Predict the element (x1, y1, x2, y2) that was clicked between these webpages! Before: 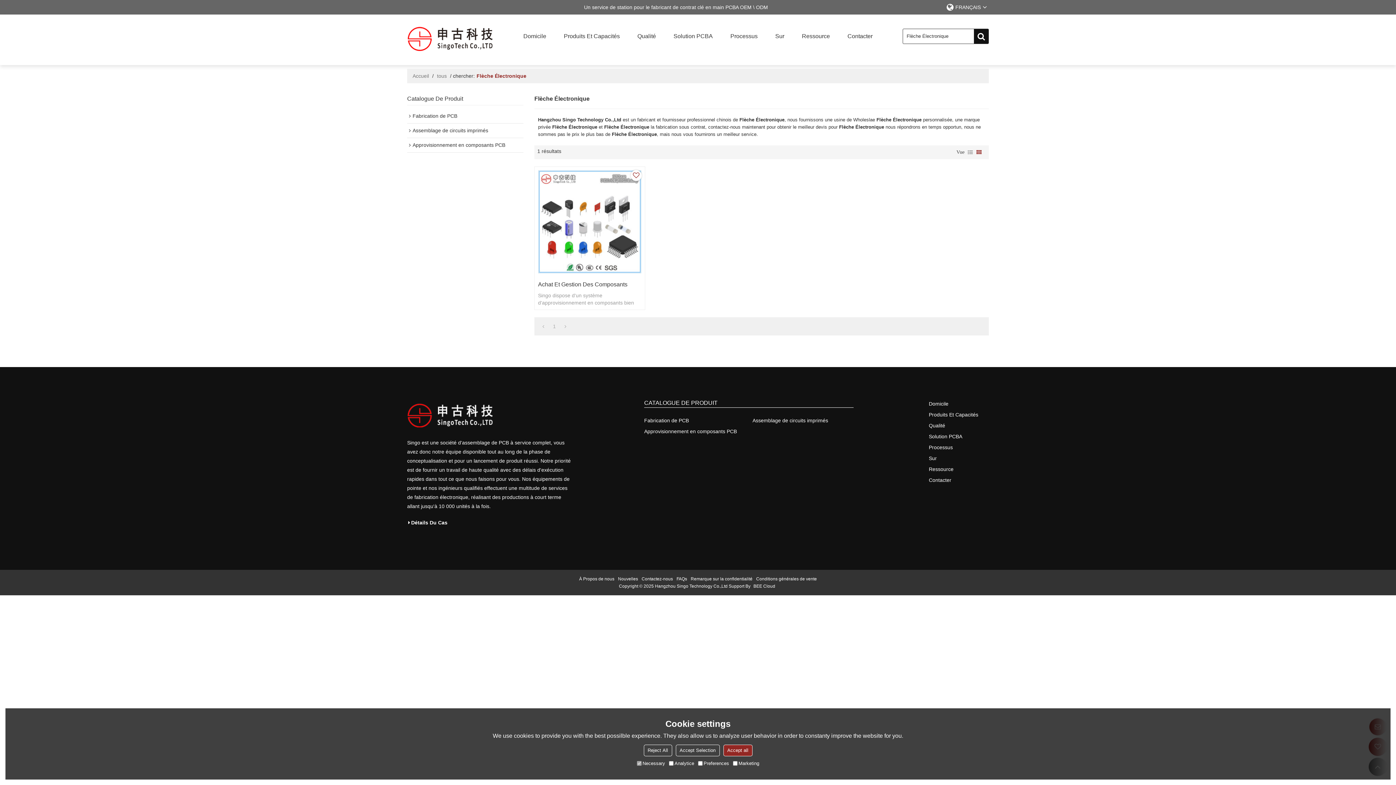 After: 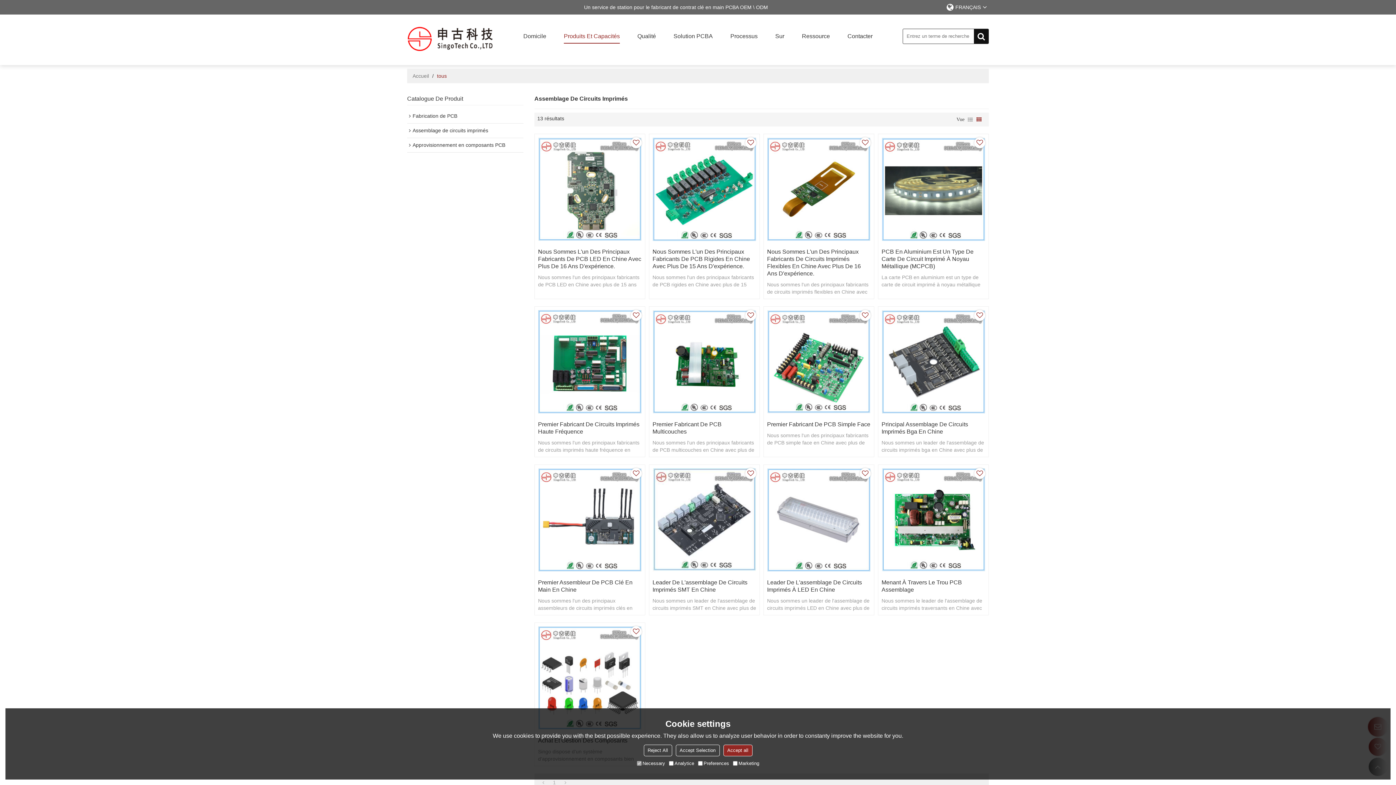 Action: label: Produits Et Capacités bbox: (923, 409, 989, 420)